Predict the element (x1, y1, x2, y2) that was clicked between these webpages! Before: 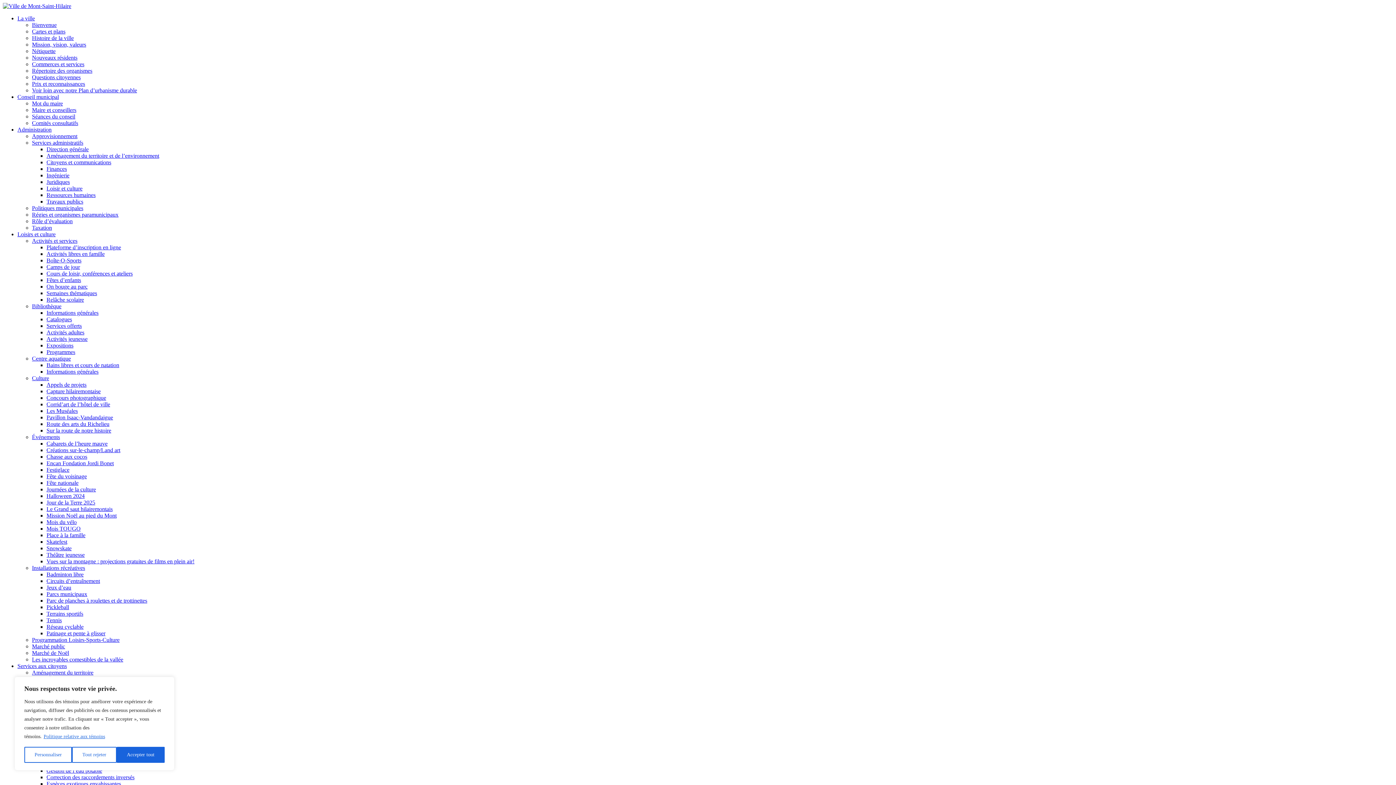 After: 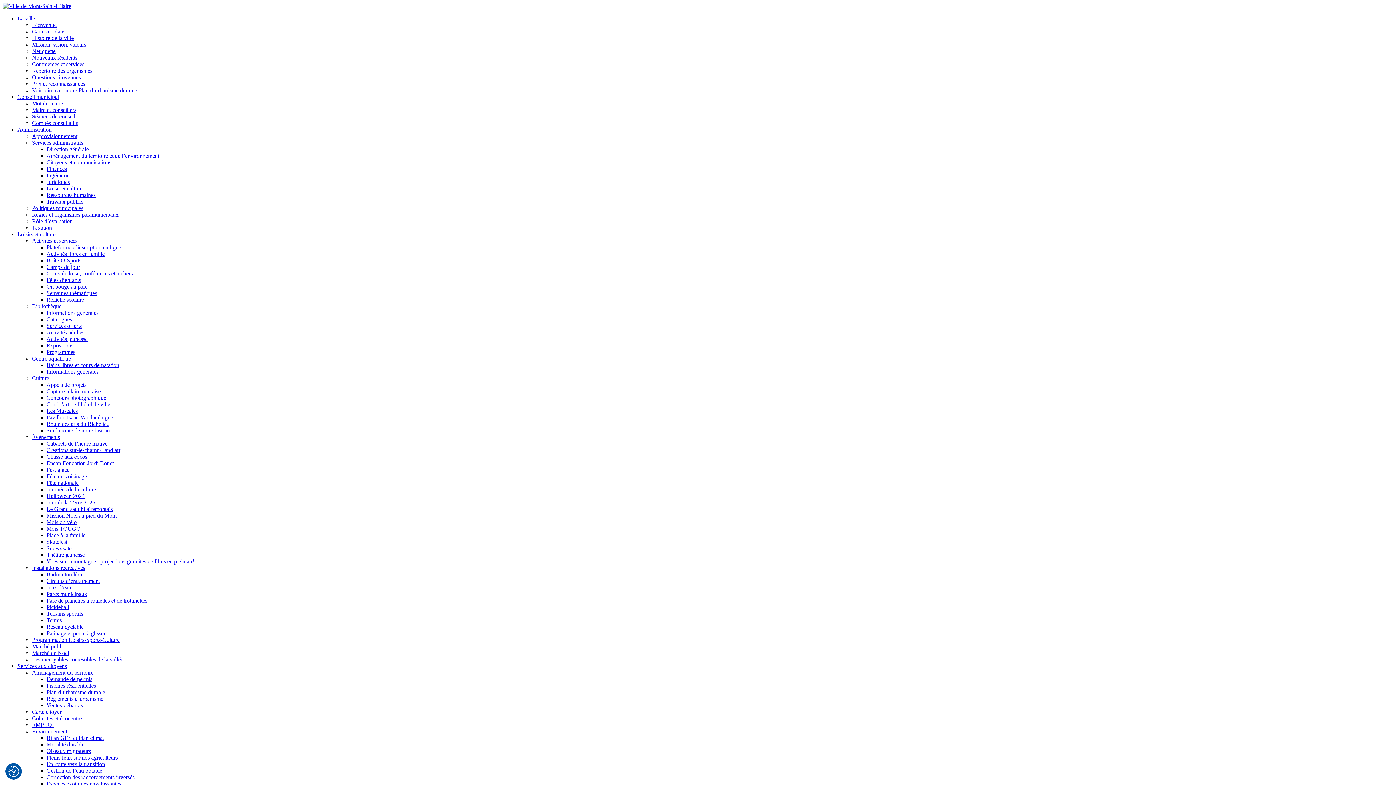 Action: label: Tout rejeter bbox: (72, 747, 116, 763)